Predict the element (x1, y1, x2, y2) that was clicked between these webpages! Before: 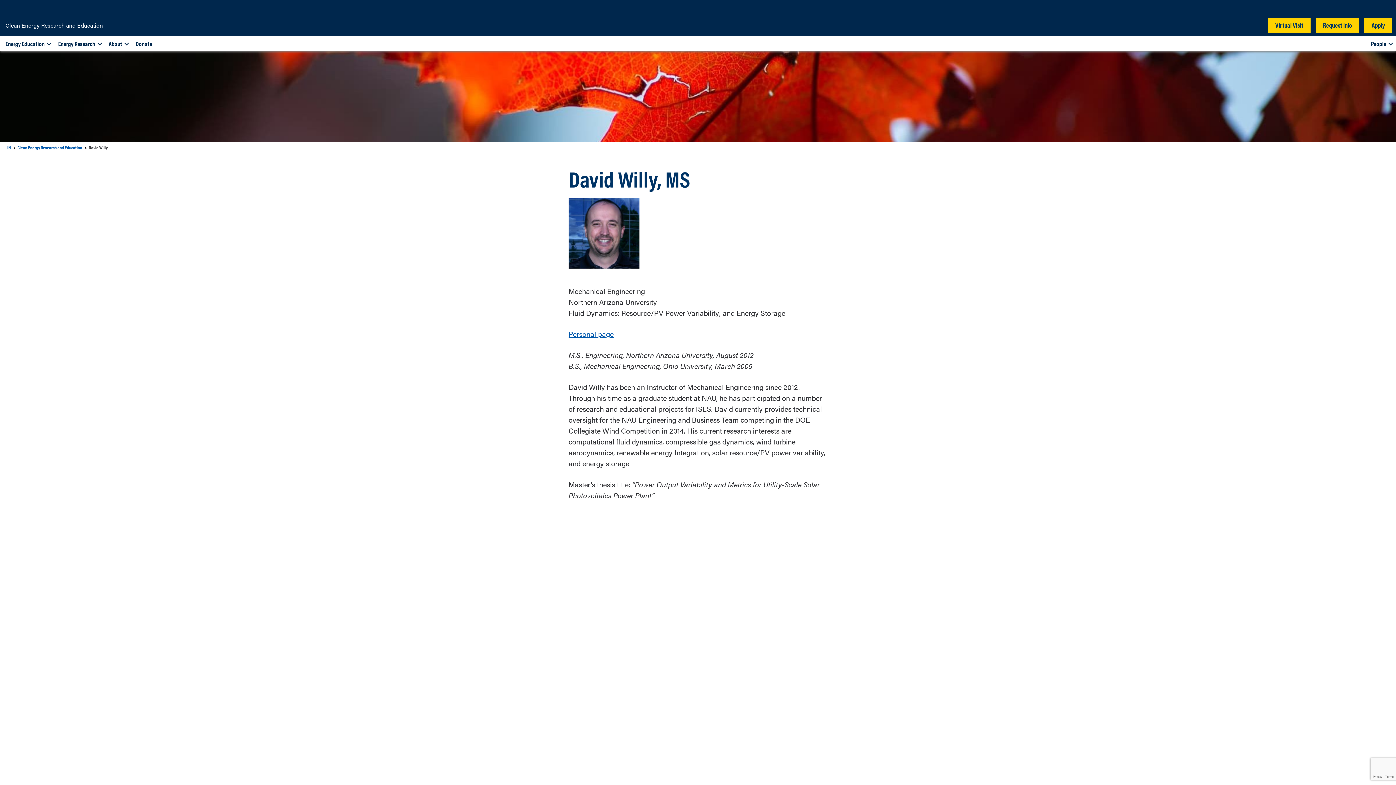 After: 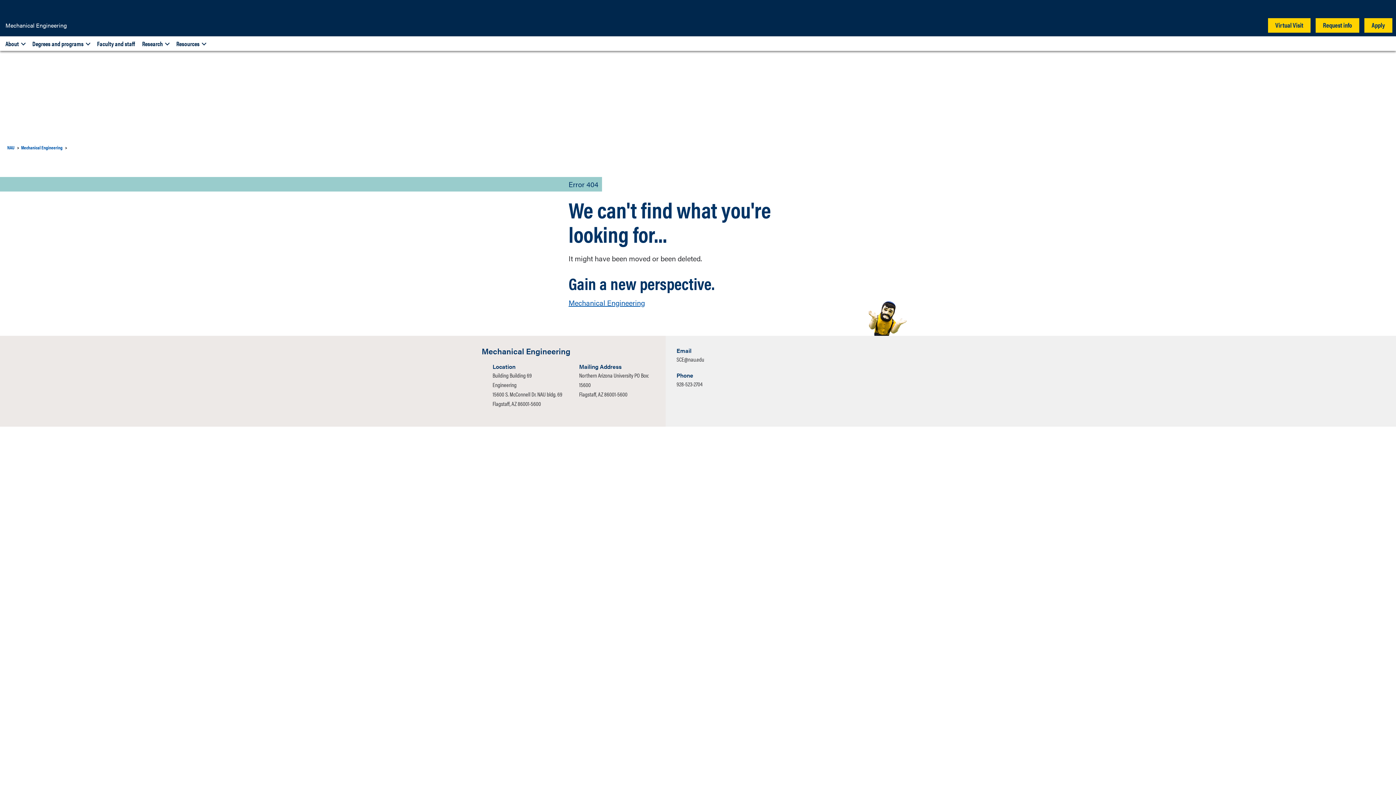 Action: bbox: (568, 328, 613, 339) label: Personal page